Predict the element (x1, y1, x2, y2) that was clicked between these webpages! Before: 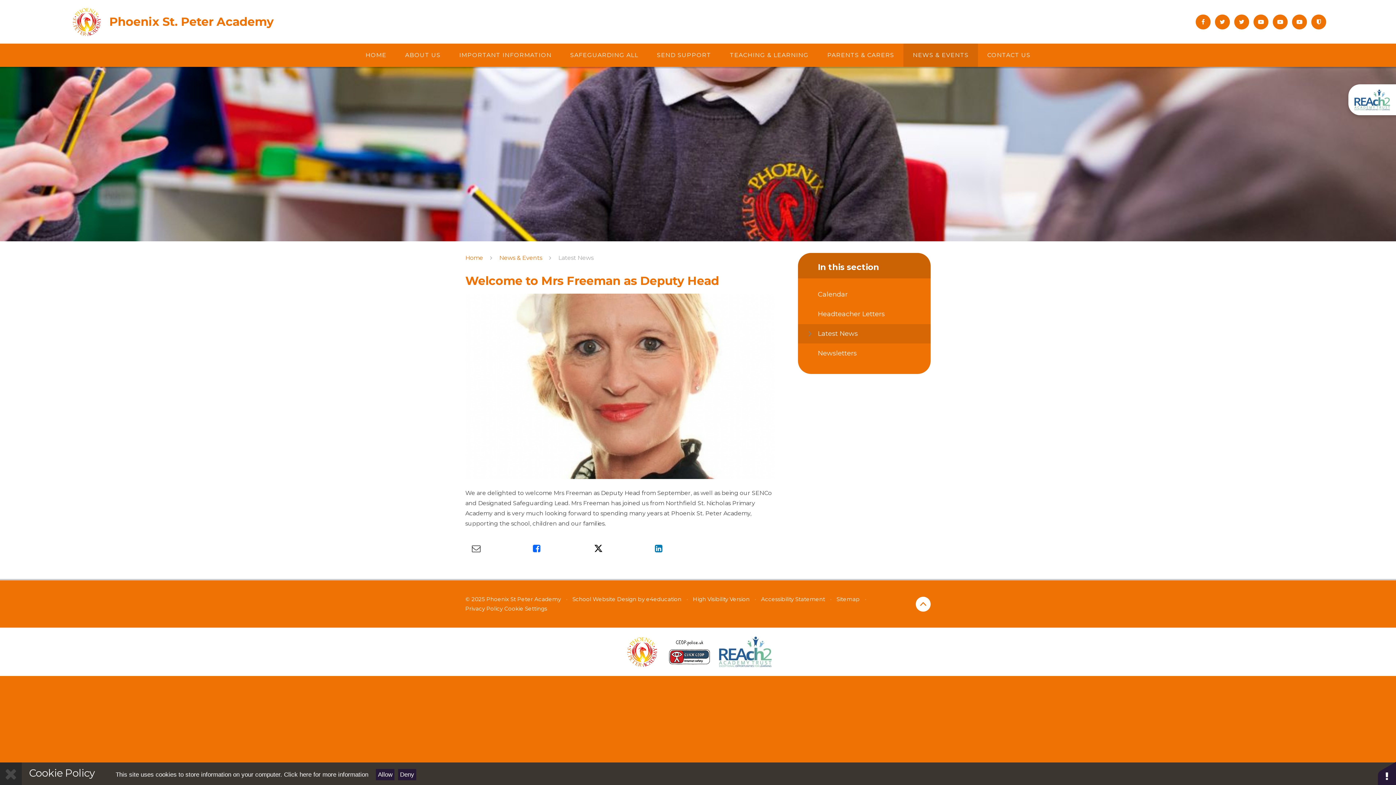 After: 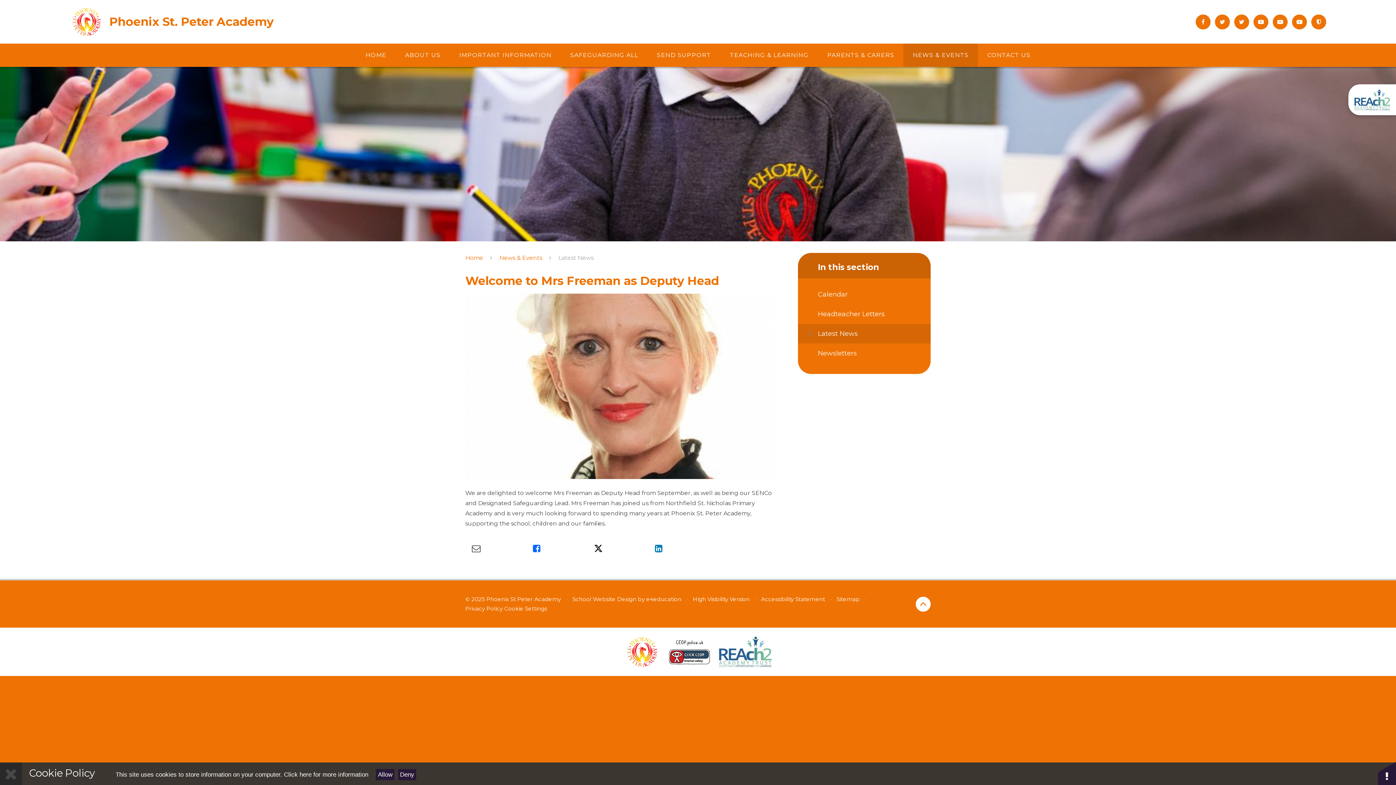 Action: bbox: (533, 543, 540, 554)